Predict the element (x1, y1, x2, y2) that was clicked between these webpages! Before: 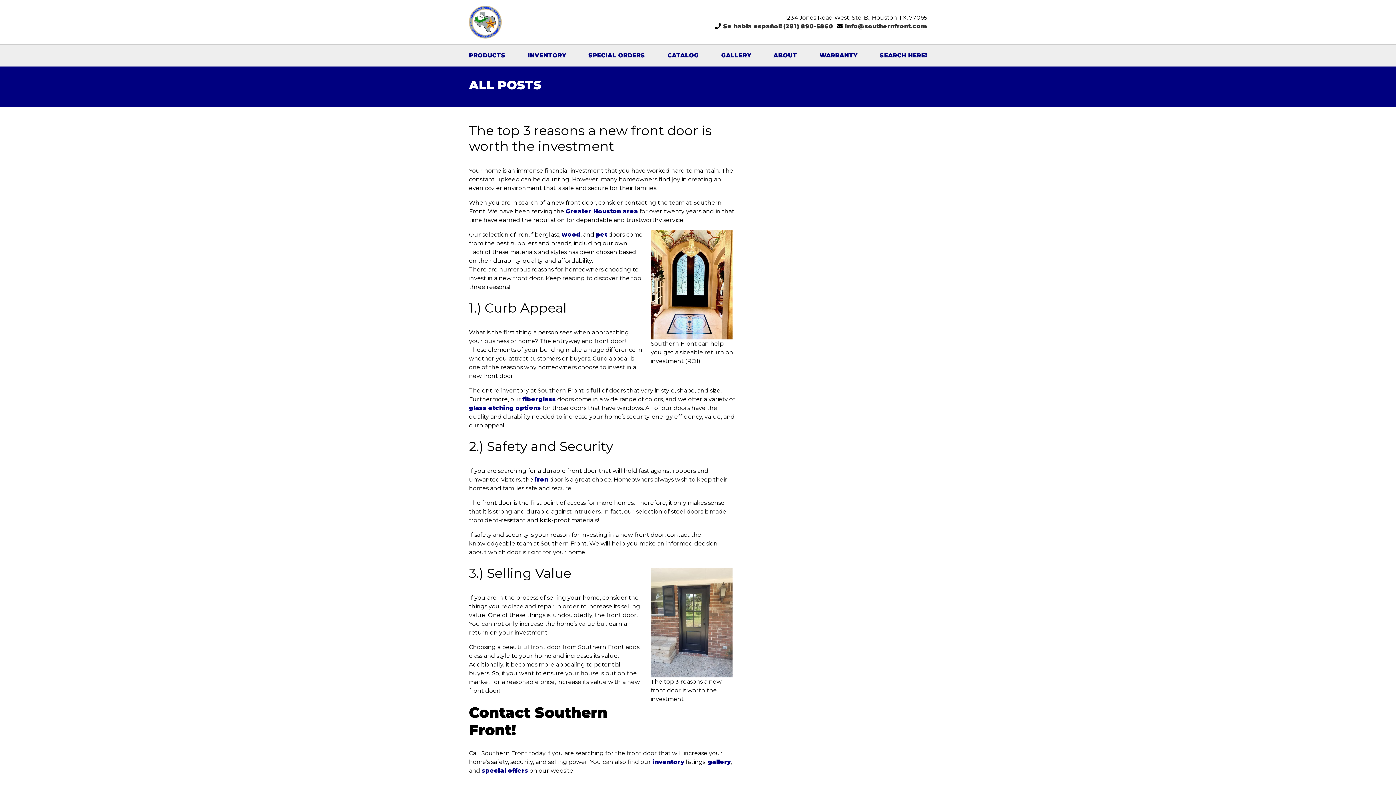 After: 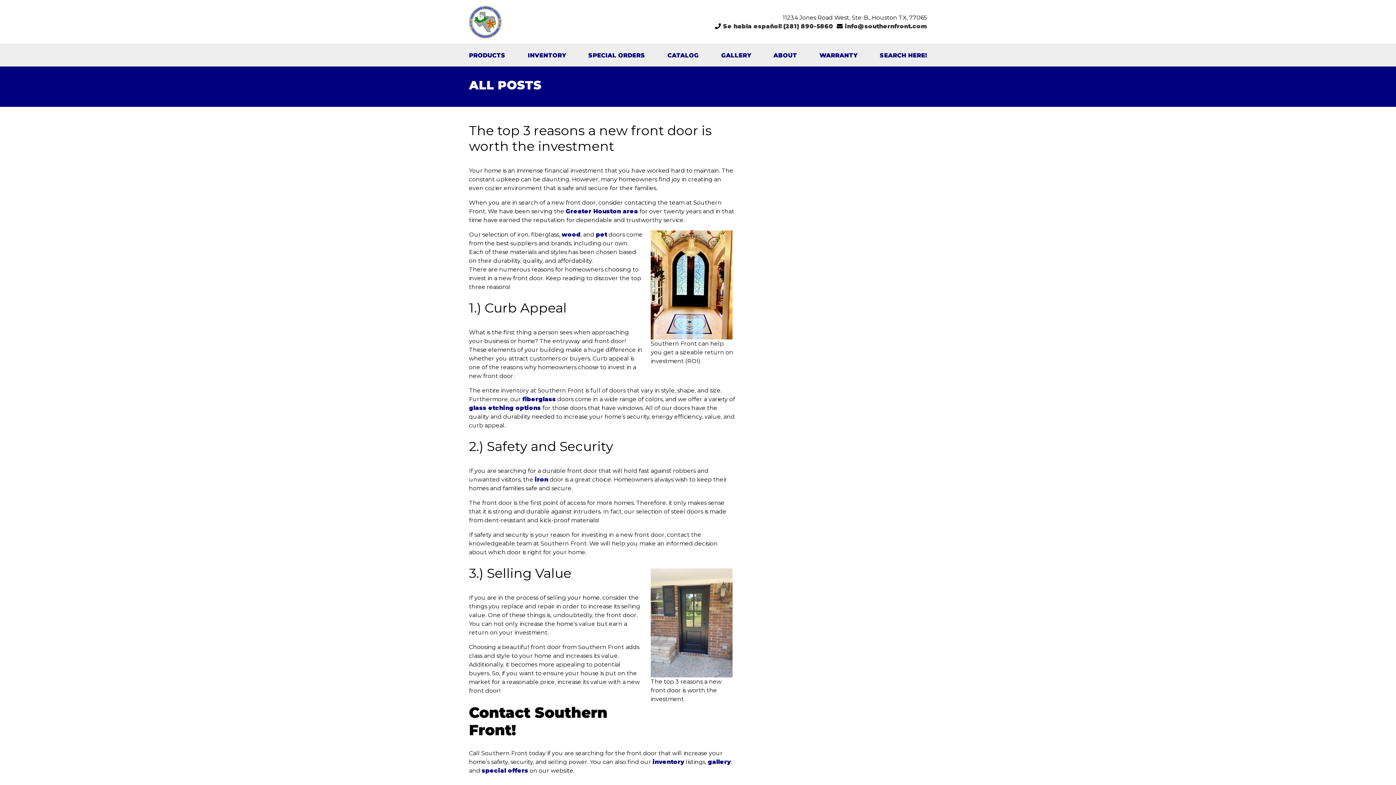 Action: label:  glass etching options bbox: (469, 404, 541, 411)